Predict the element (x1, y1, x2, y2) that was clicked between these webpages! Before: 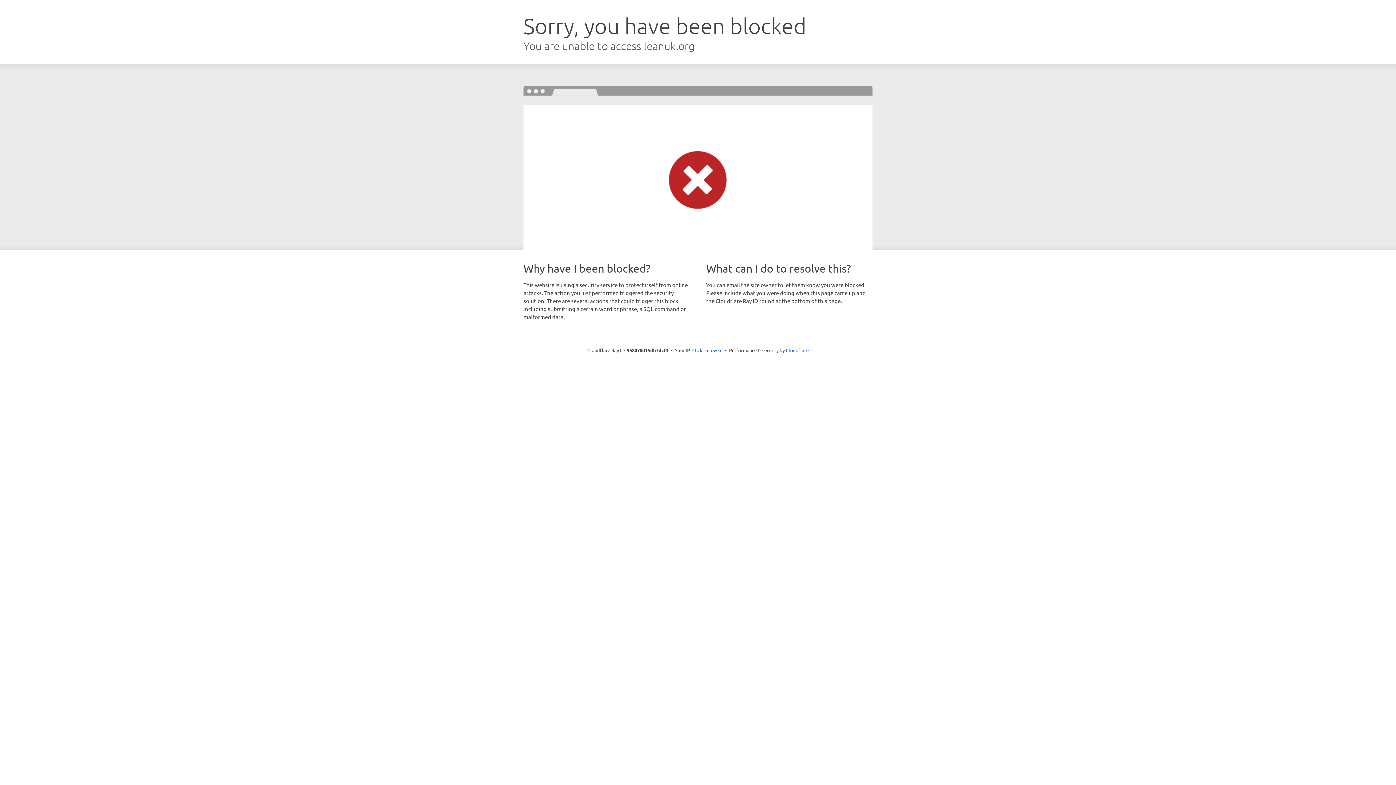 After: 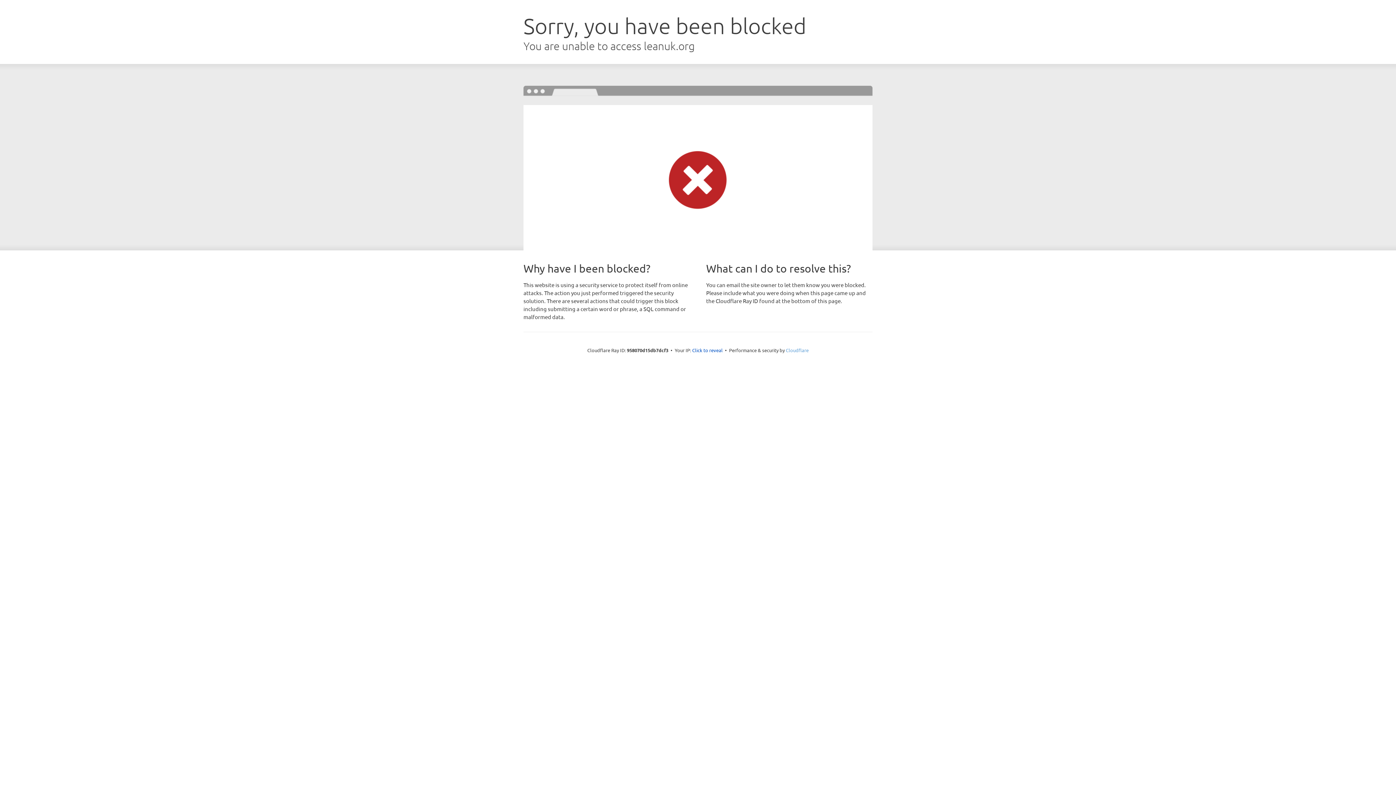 Action: label: Cloudflare bbox: (786, 347, 808, 353)